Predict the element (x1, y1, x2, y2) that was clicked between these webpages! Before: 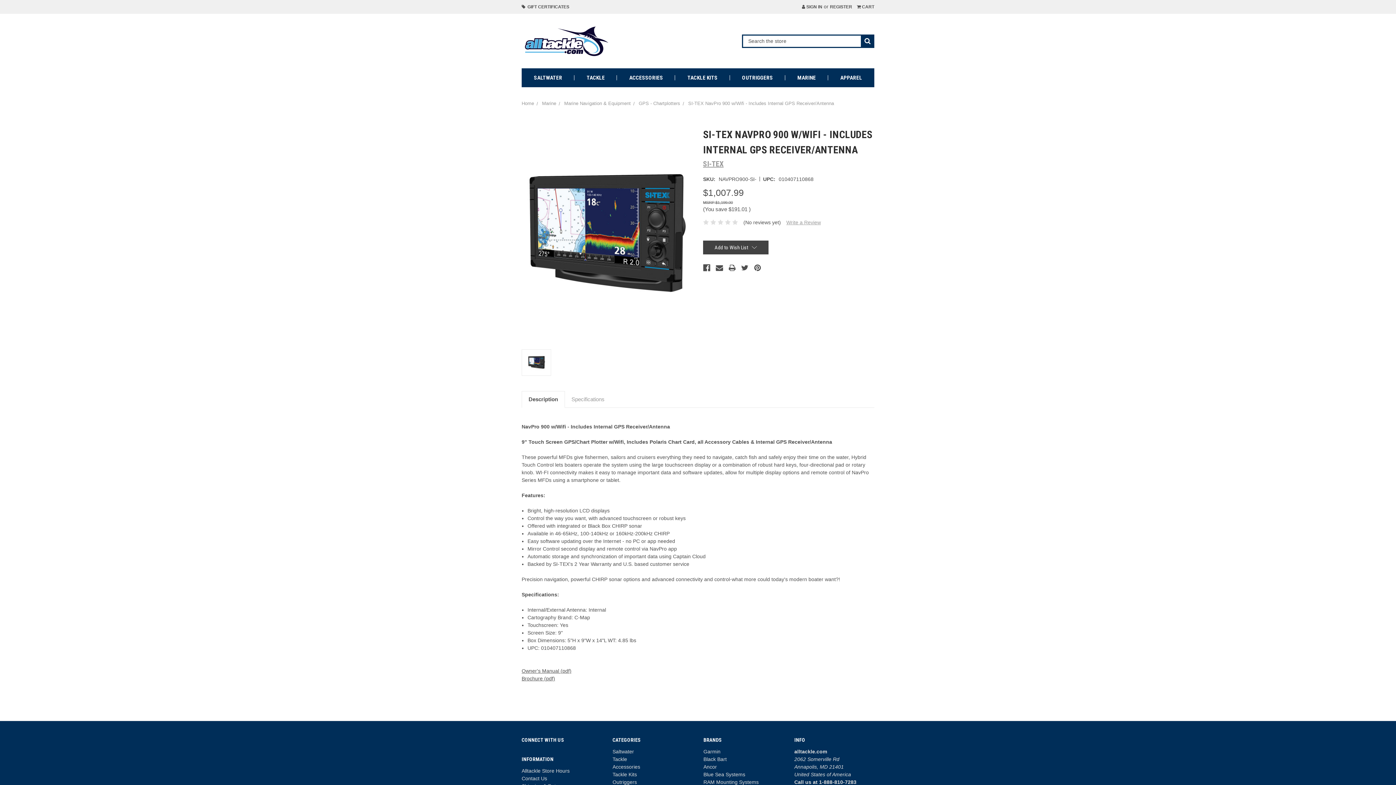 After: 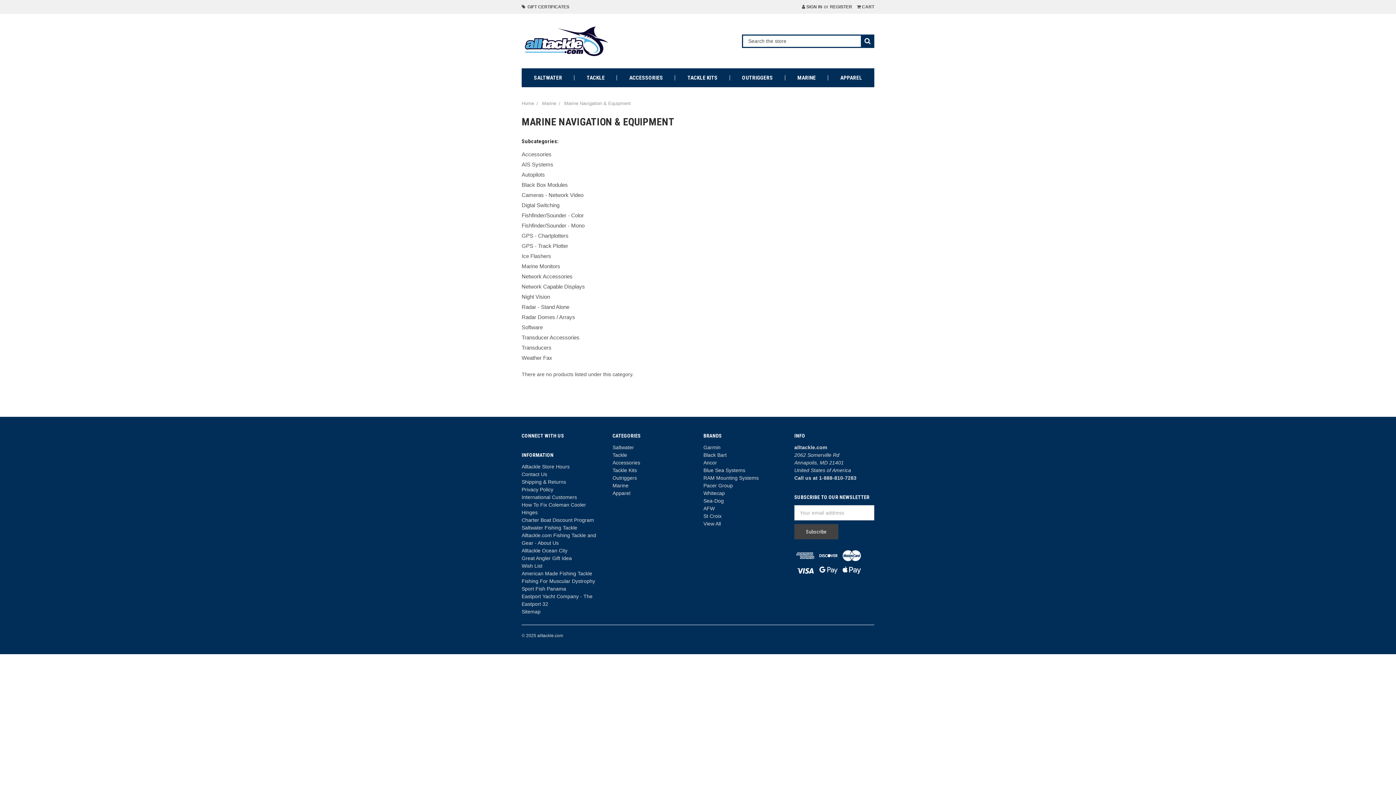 Action: label: Marine Navigation & Equipment bbox: (564, 100, 630, 106)